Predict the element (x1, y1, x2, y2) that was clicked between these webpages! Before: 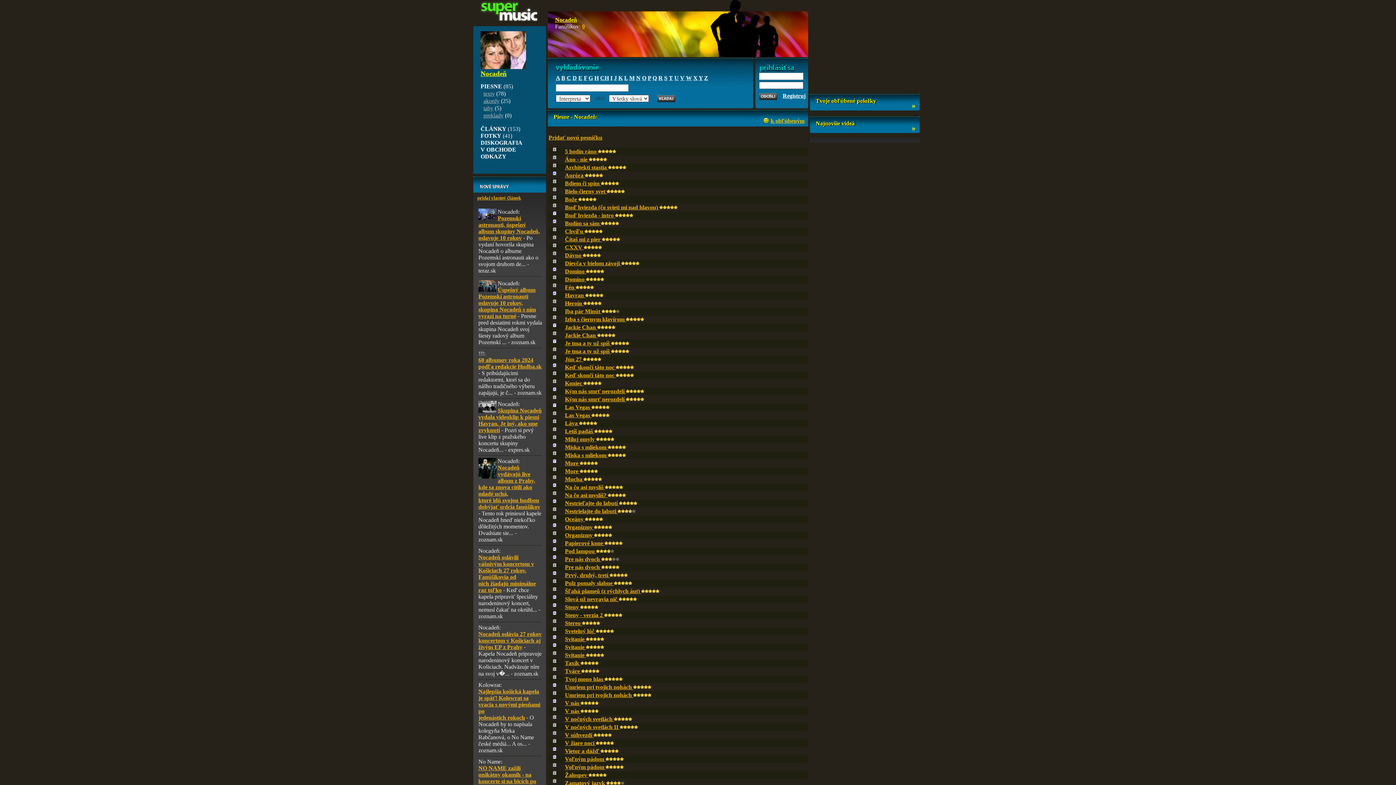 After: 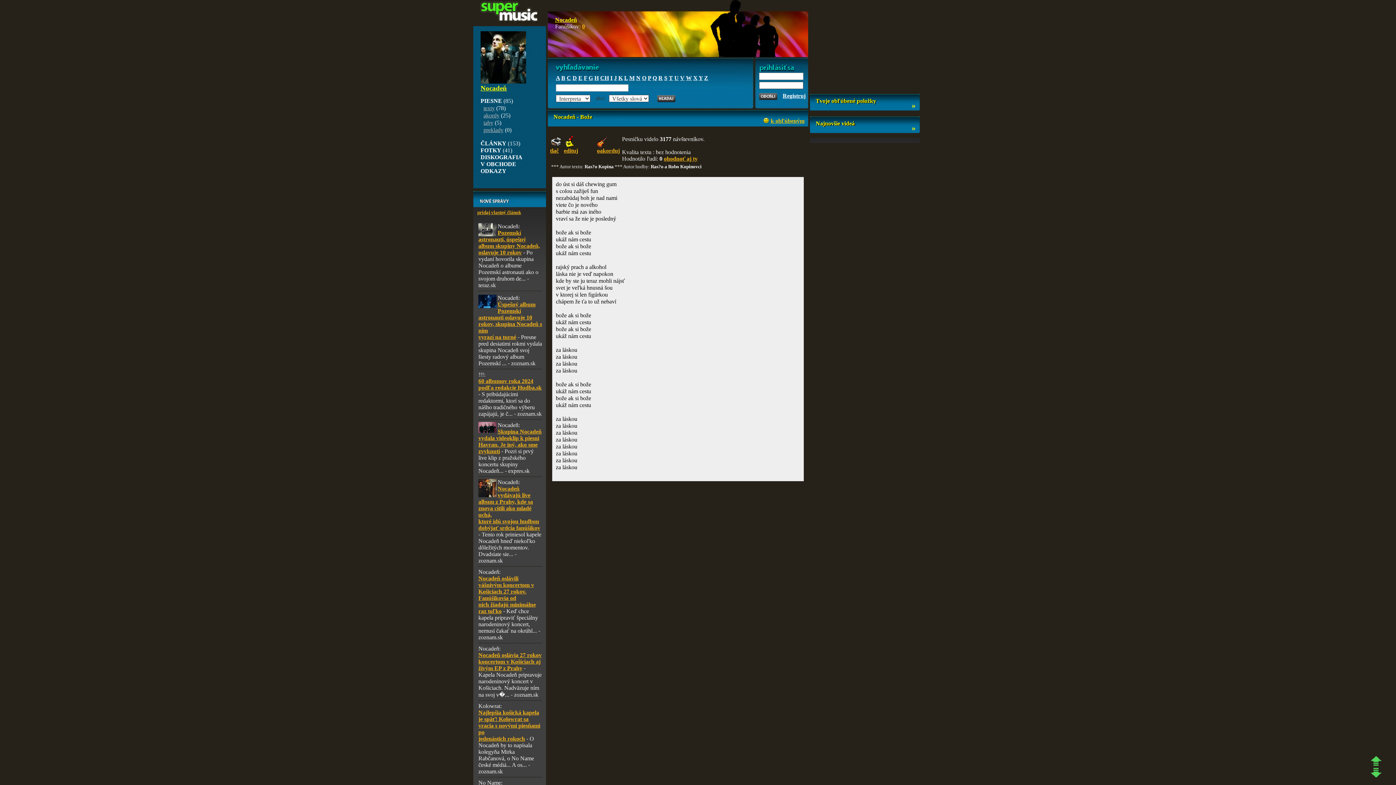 Action: bbox: (552, 194, 557, 200)